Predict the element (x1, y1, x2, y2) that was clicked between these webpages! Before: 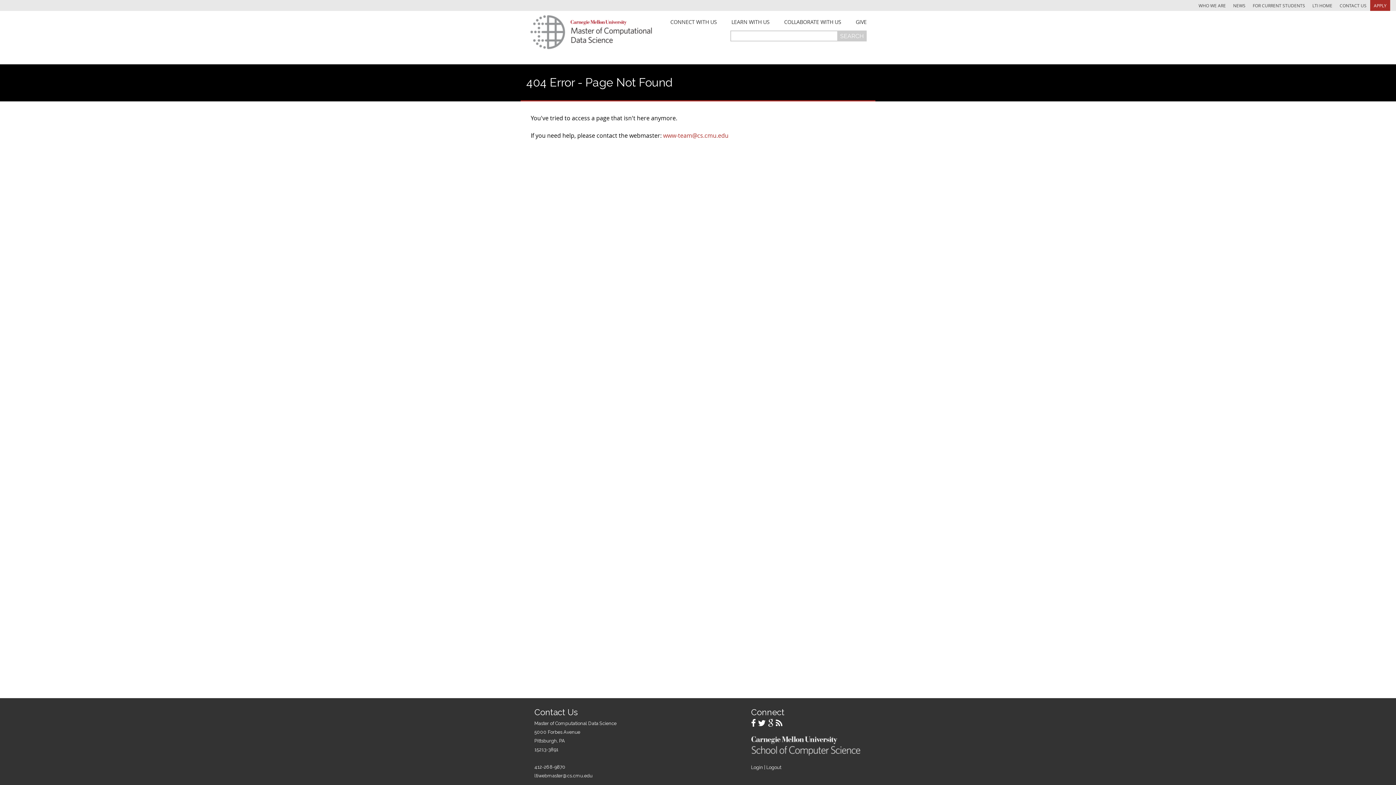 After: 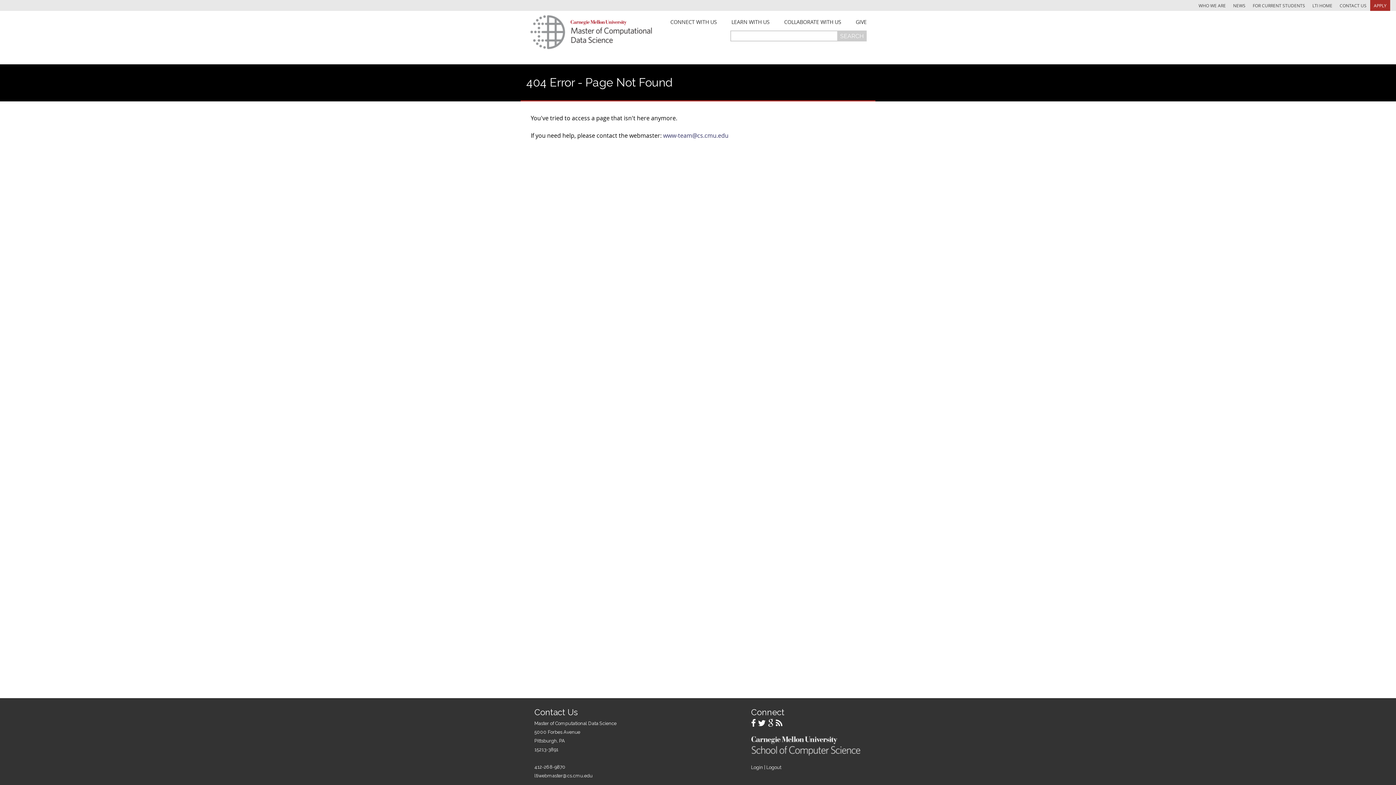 Action: label: www-team@cs.cmu.edu bbox: (663, 131, 728, 139)